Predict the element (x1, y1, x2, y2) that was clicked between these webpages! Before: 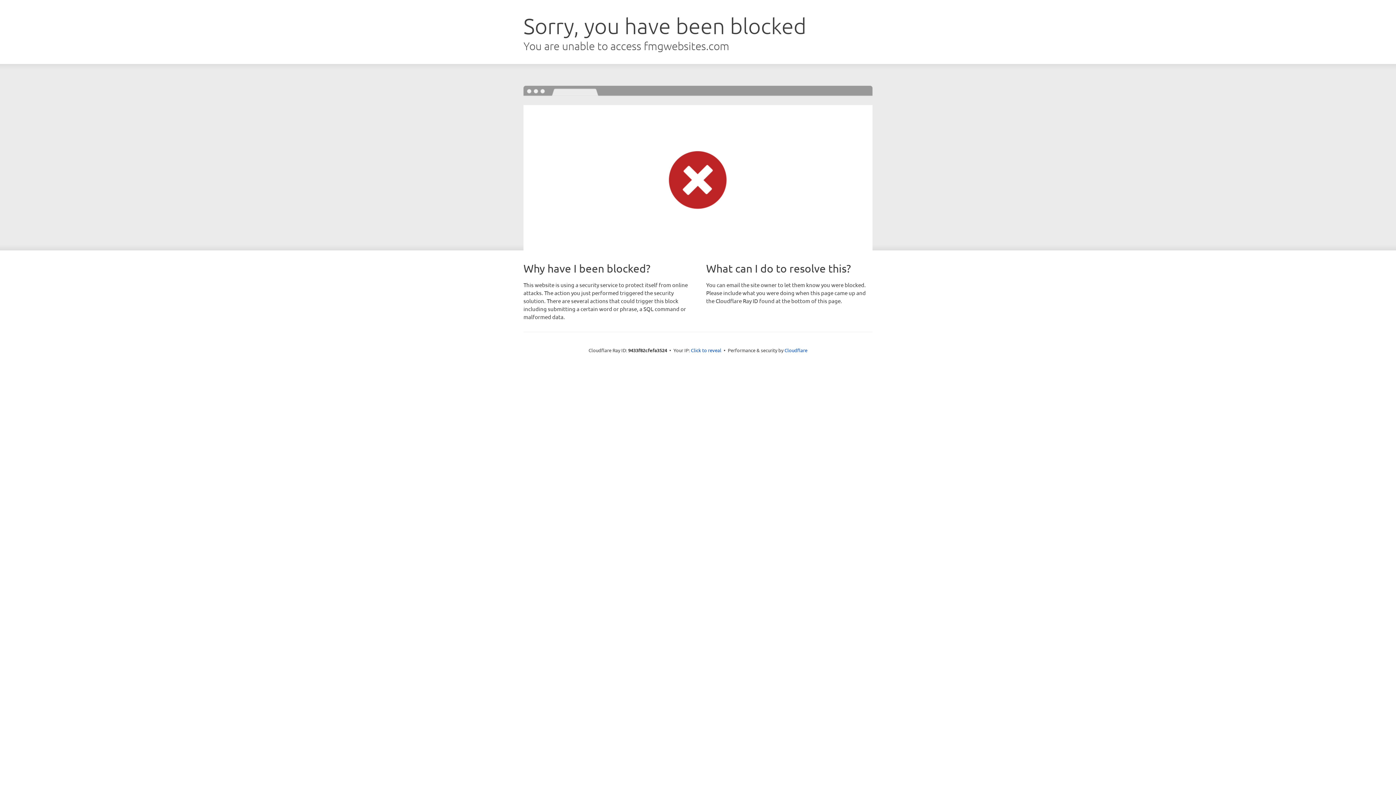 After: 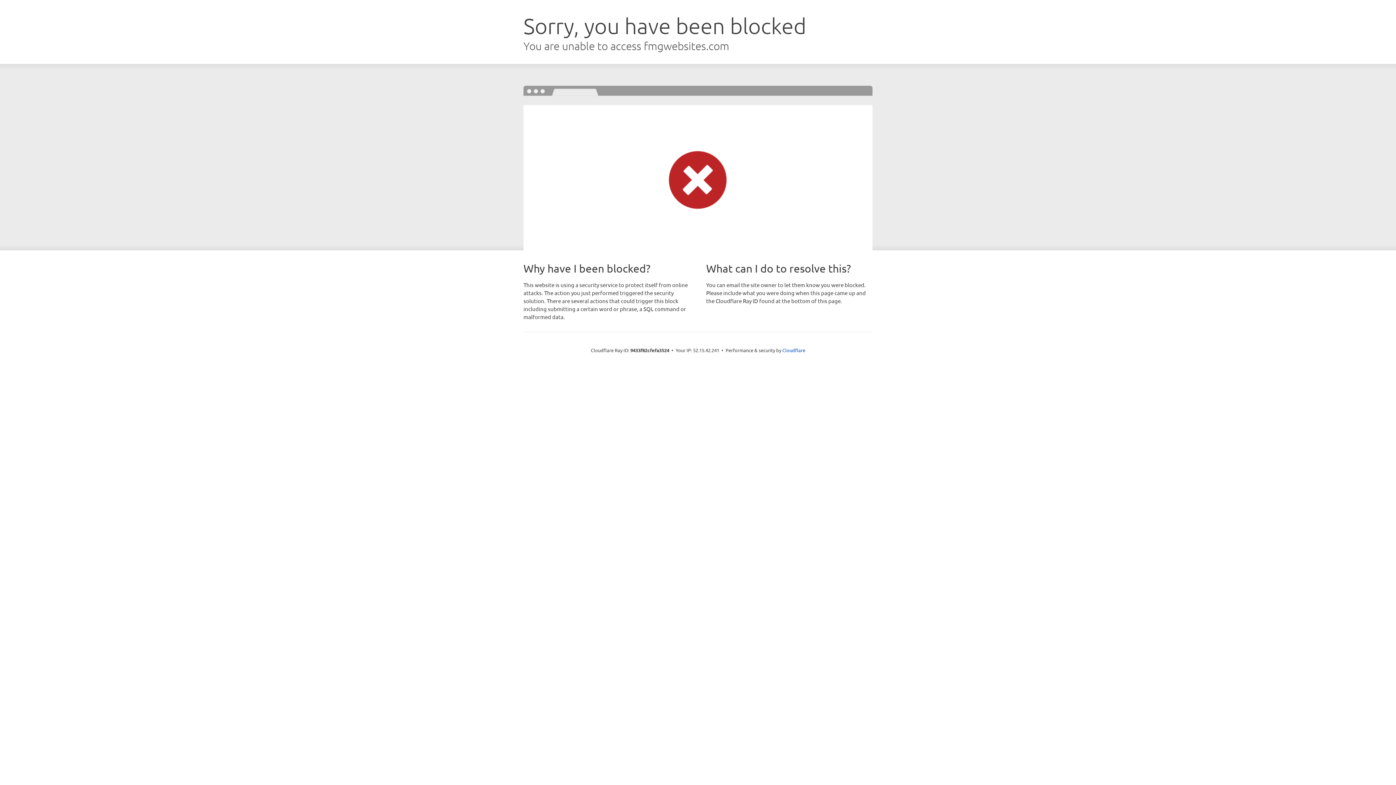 Action: label: Click to reveal bbox: (691, 346, 721, 353)